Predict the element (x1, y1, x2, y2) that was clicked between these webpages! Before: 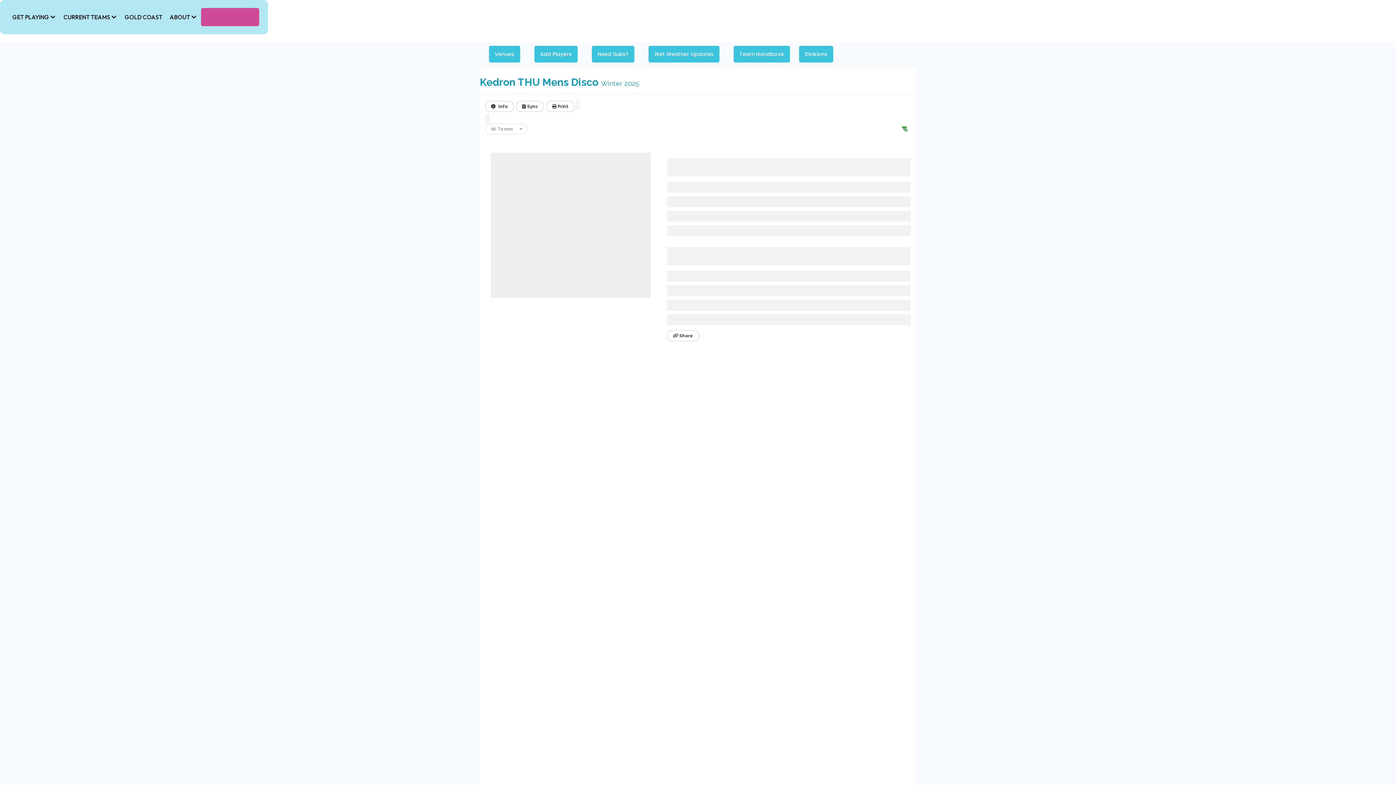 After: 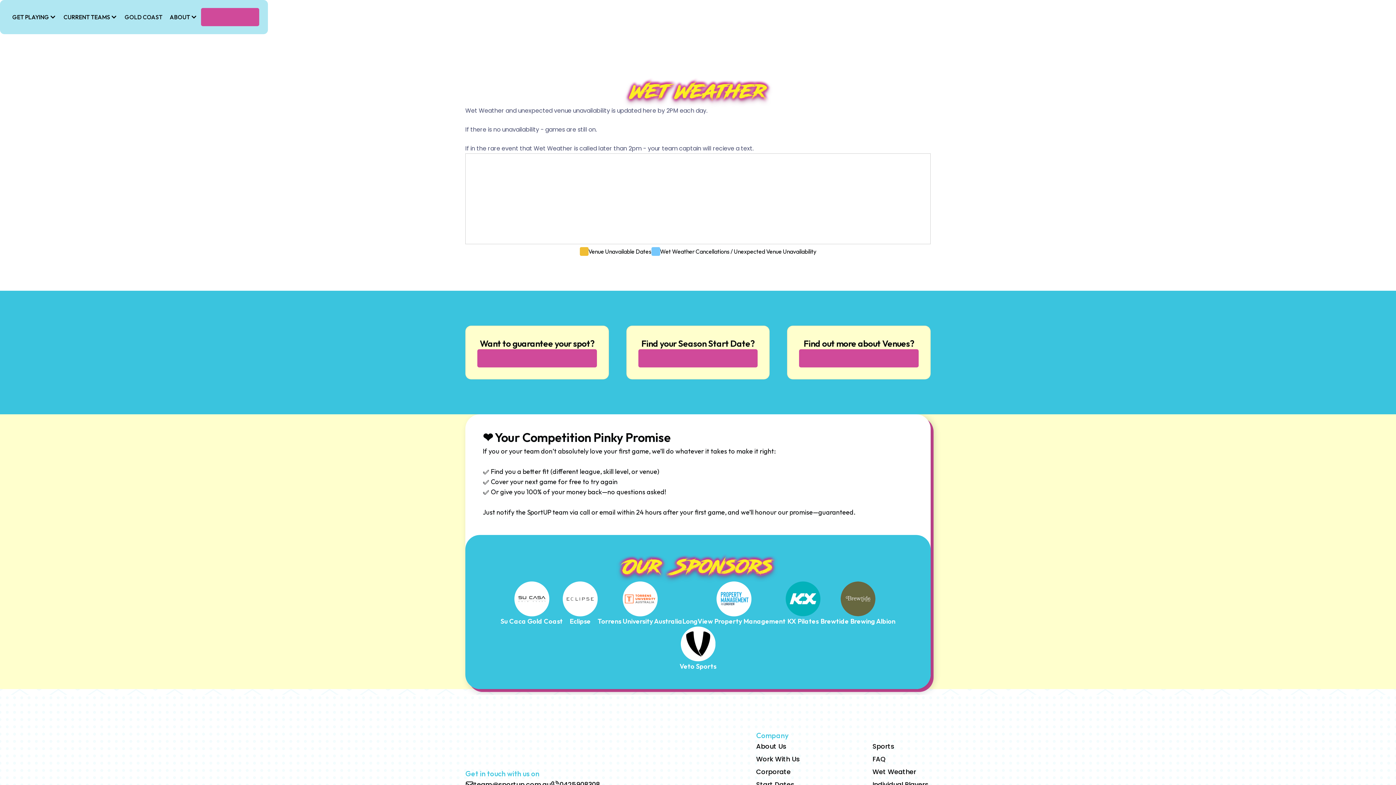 Action: label: Wet Weather Updates bbox: (648, 45, 719, 62)